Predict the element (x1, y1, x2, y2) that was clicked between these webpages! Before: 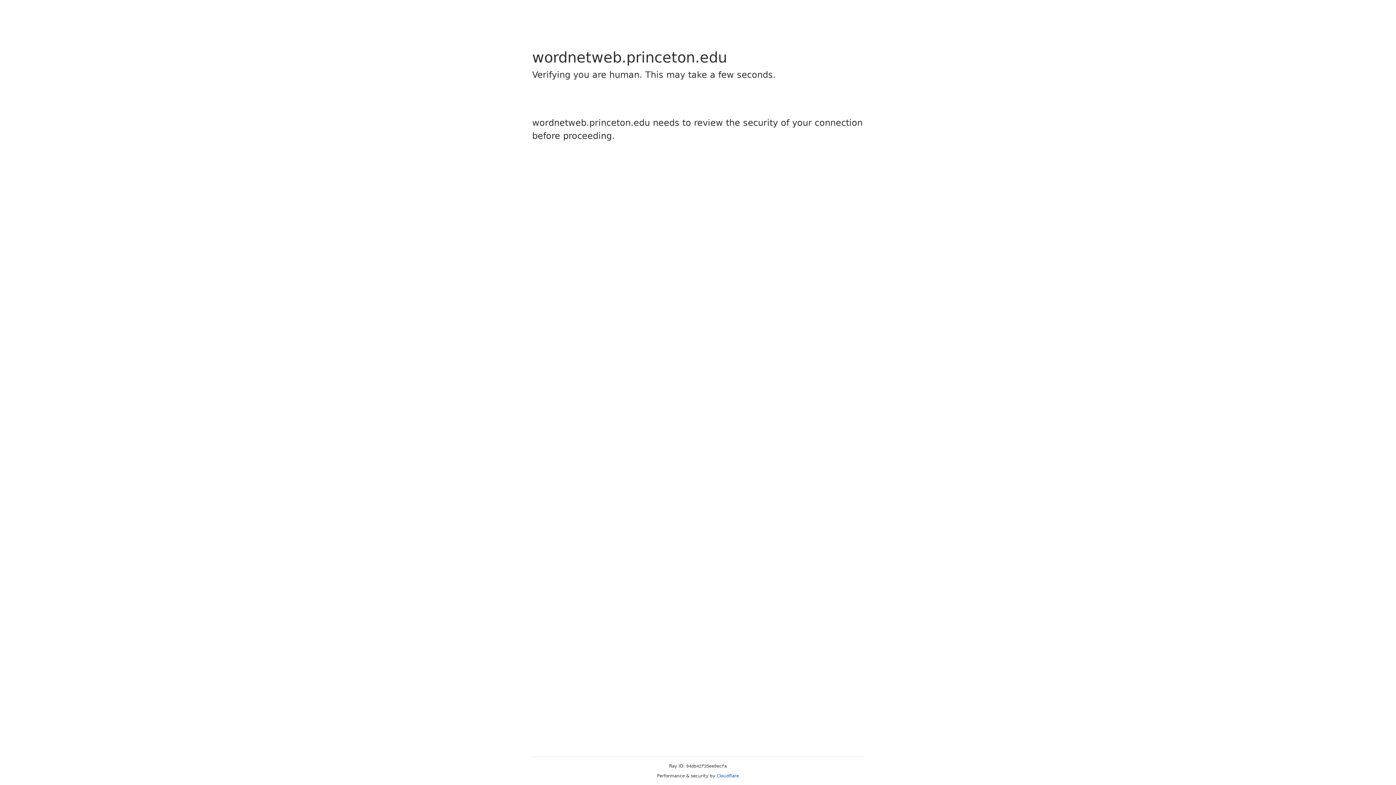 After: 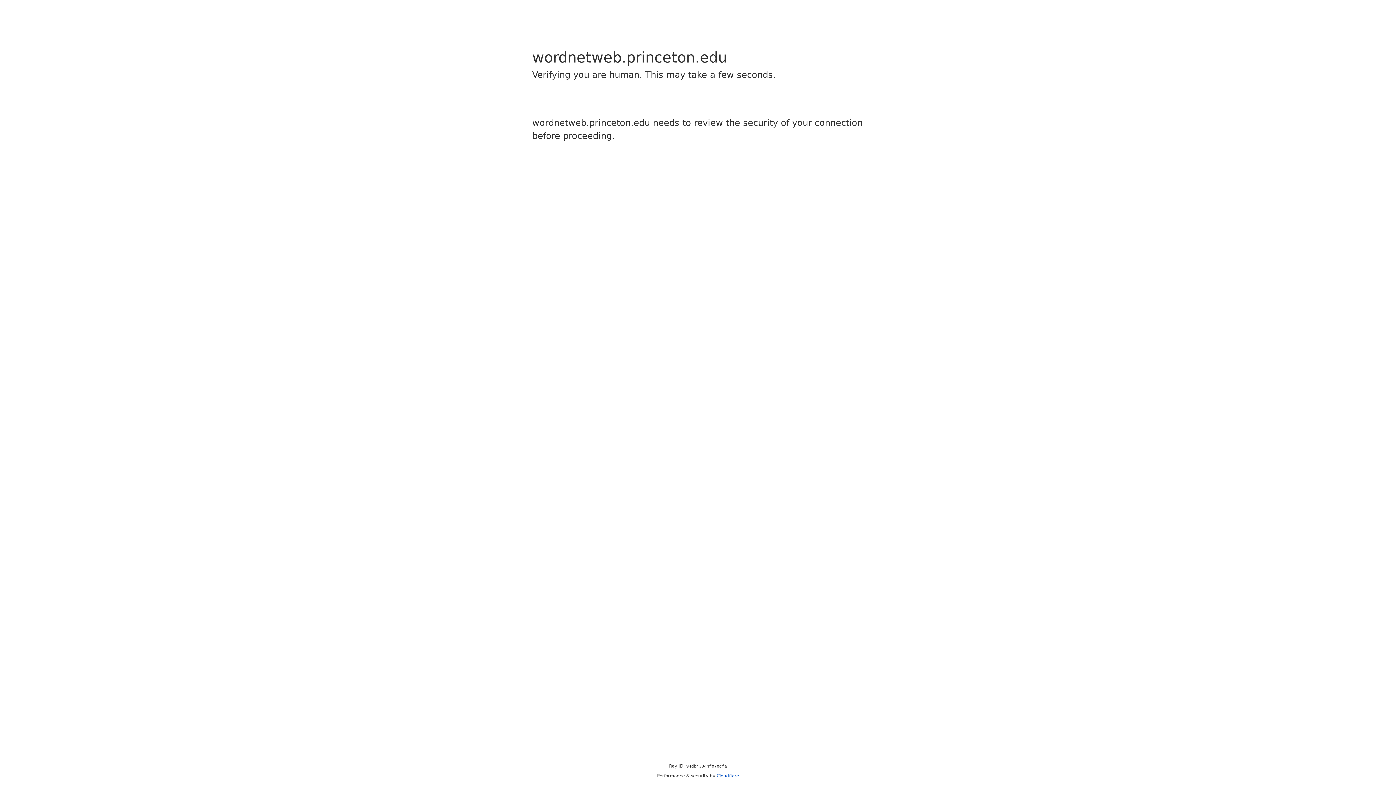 Action: label: Cloudflare bbox: (716, 773, 739, 778)